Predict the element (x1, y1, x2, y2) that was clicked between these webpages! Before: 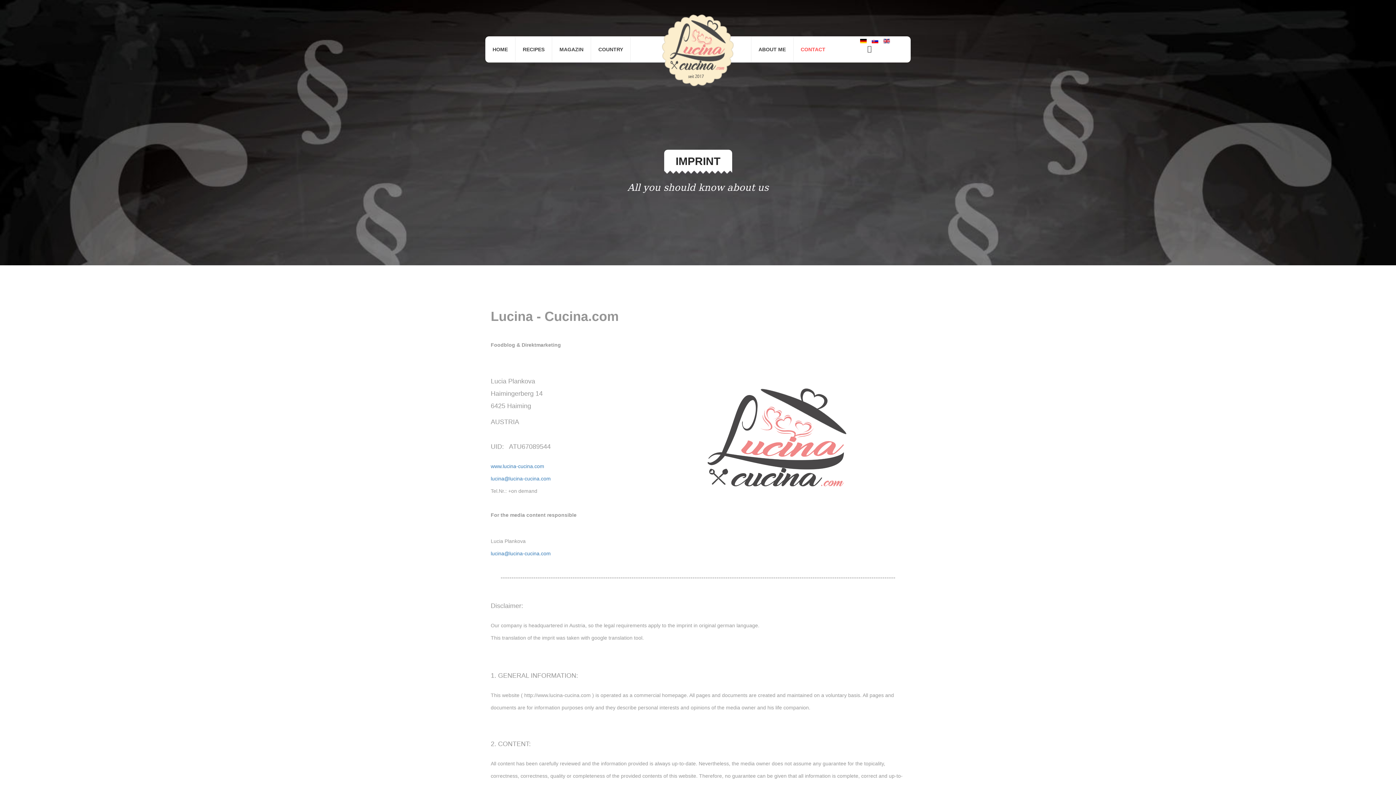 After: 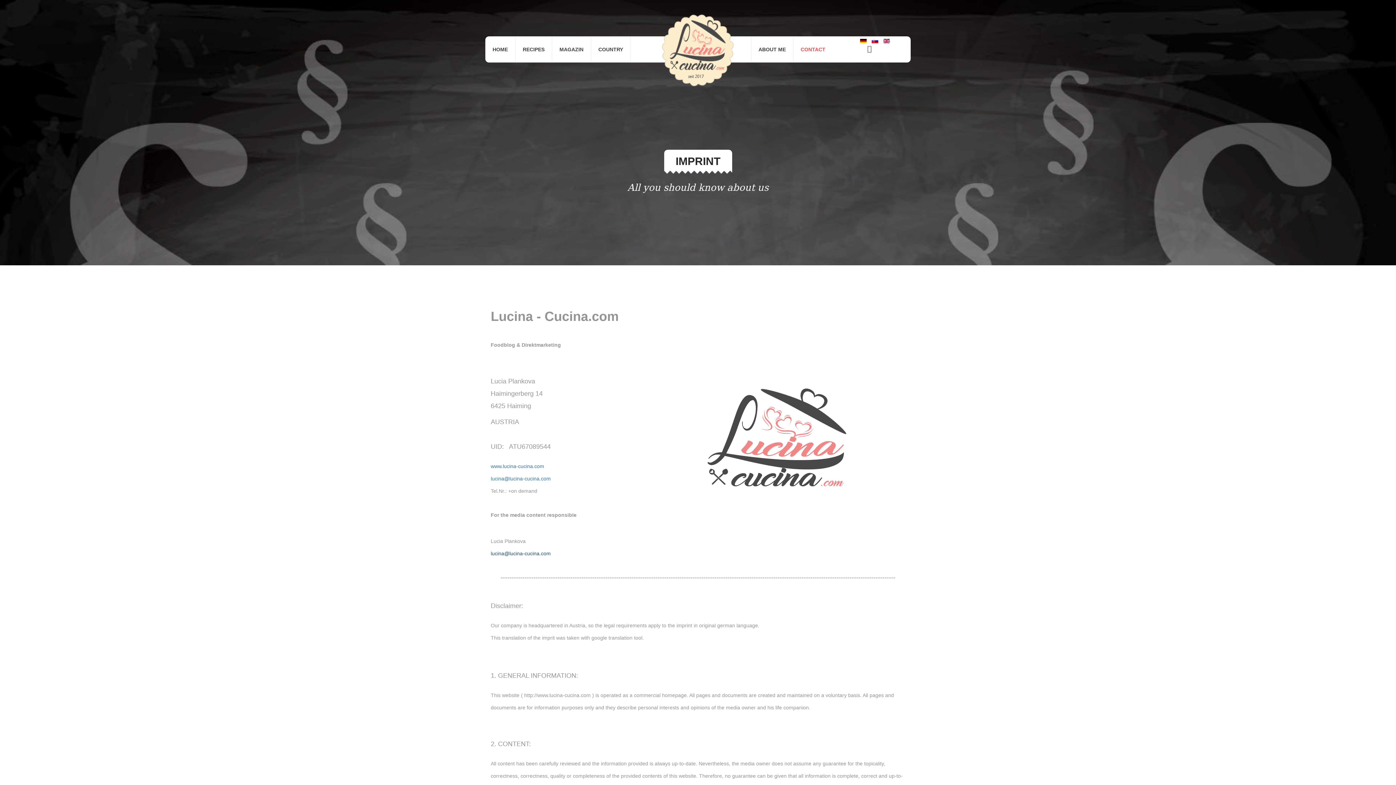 Action: label: 
lucina@lucina-cucina.com bbox: (490, 550, 550, 556)